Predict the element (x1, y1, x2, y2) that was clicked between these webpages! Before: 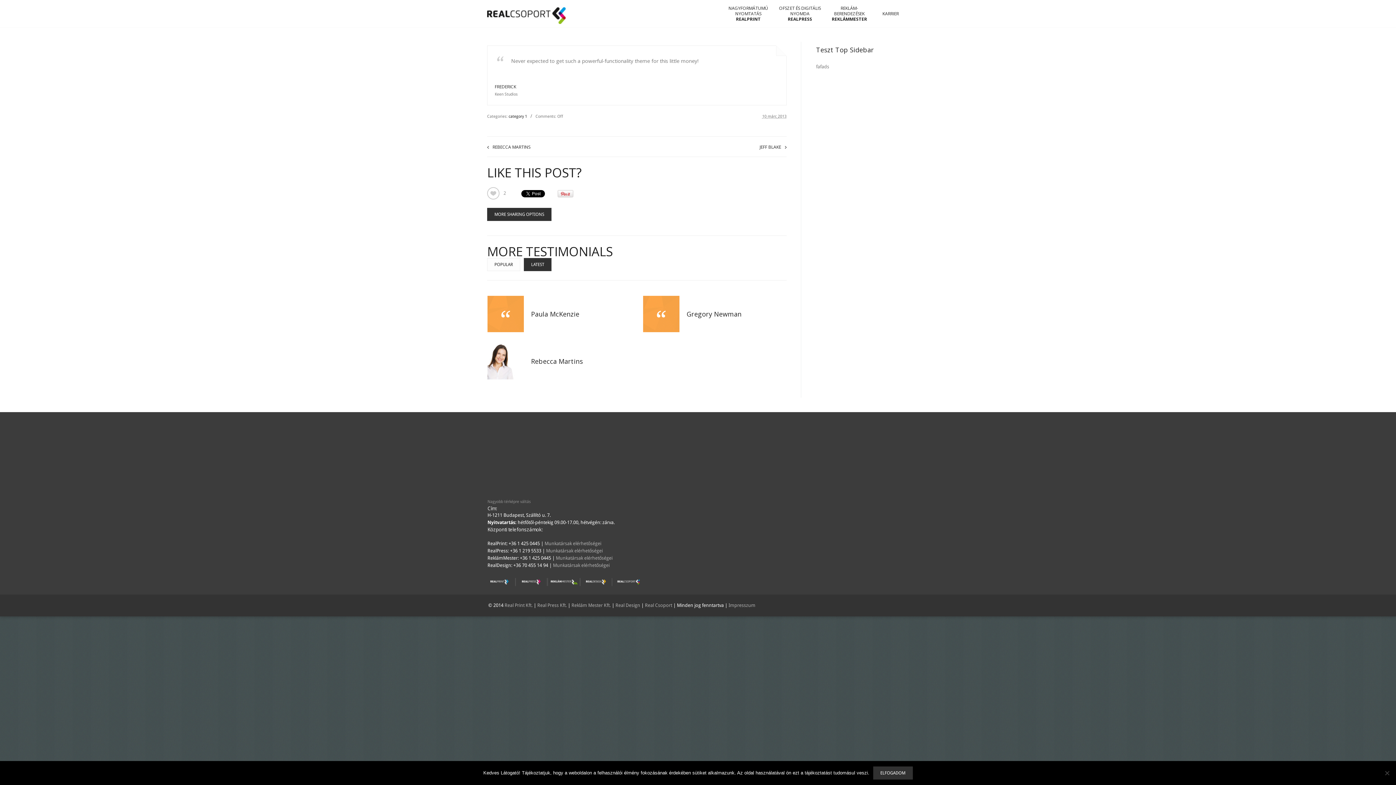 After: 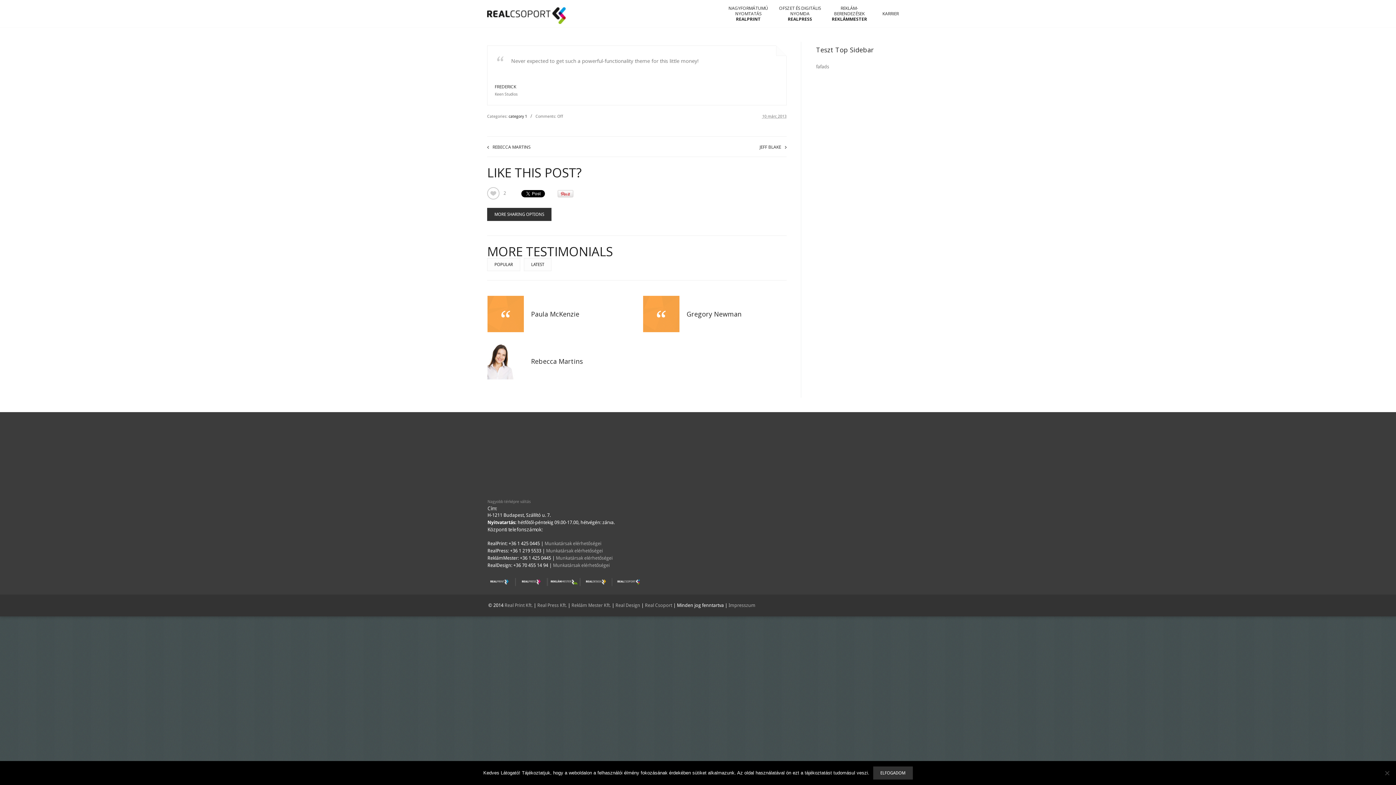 Action: bbox: (524, 258, 551, 271) label: LATEST